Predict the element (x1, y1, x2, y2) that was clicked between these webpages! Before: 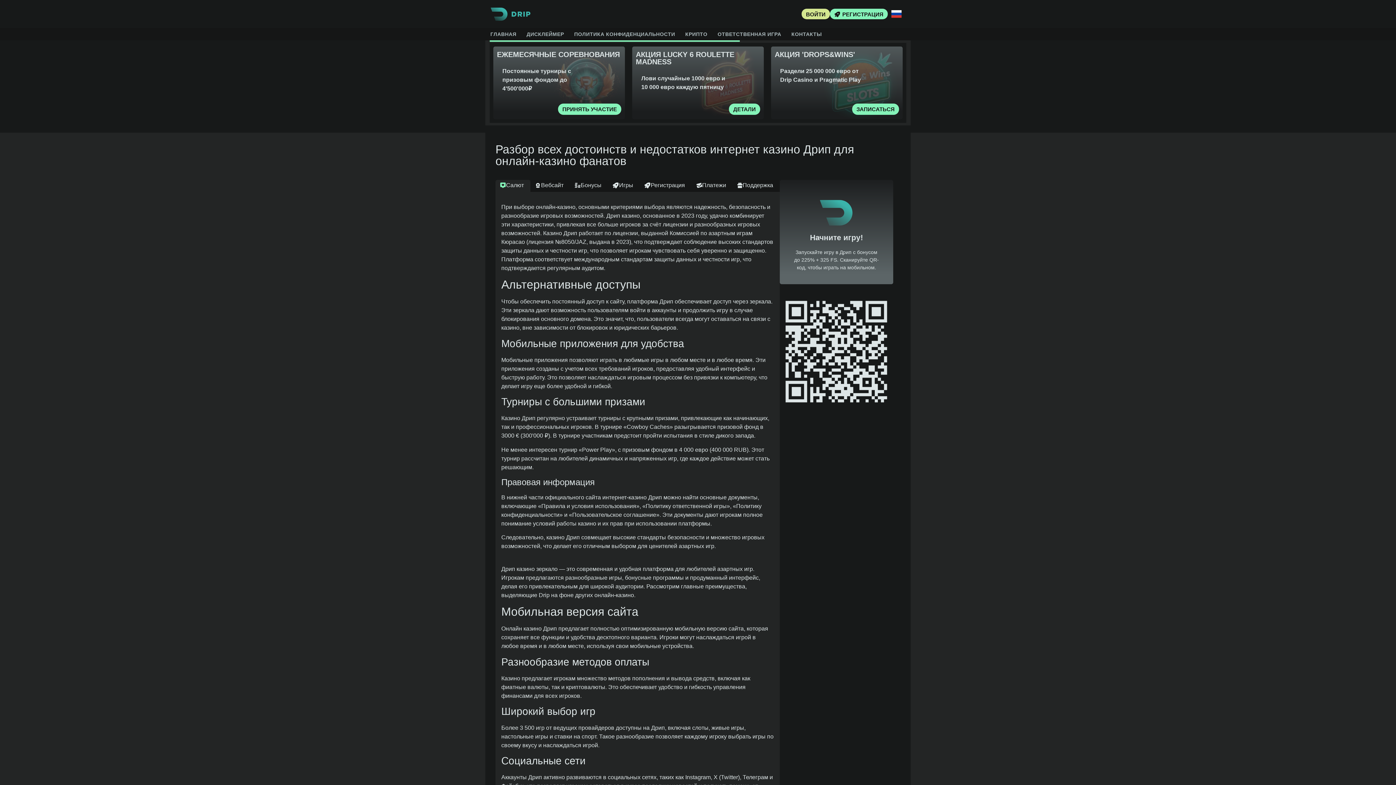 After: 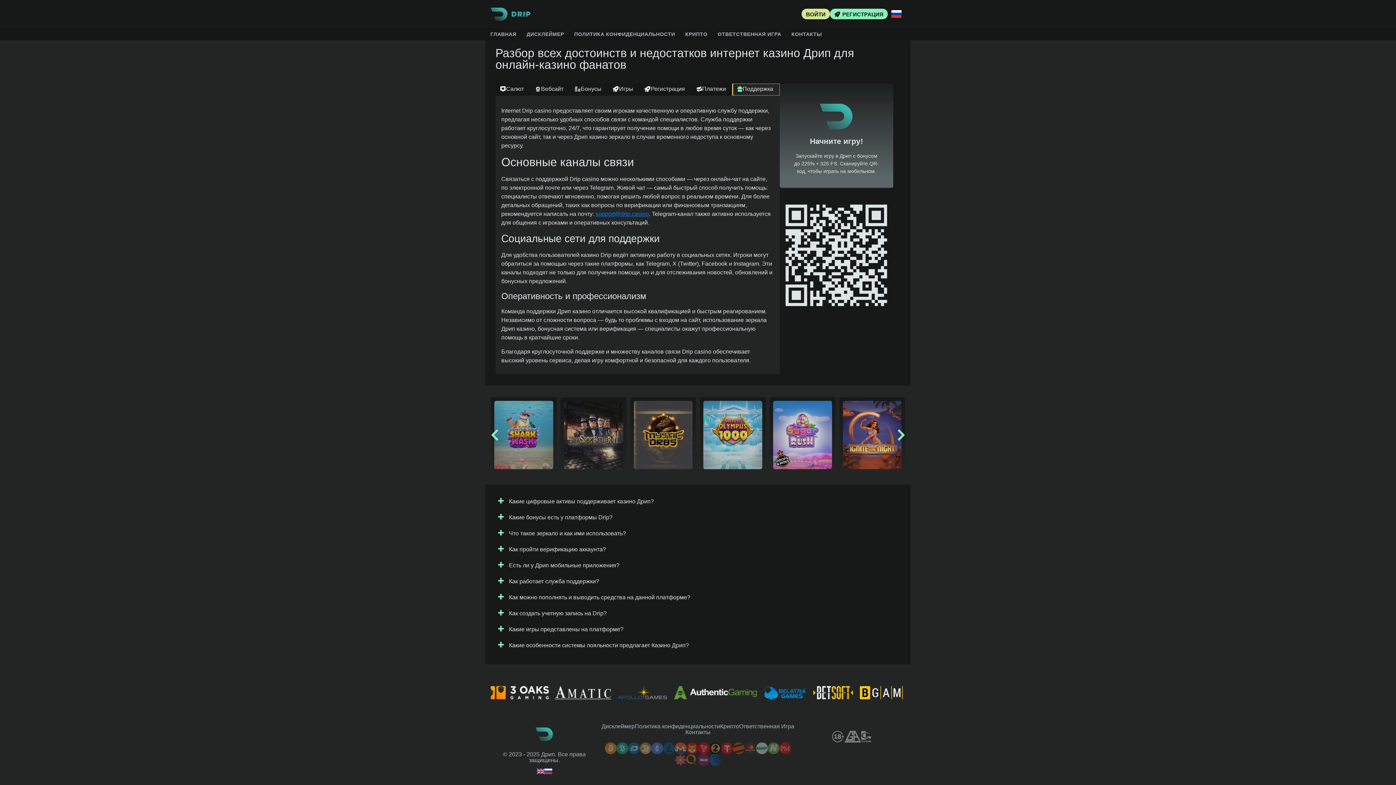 Action: bbox: (732, 180, 779, 192) label: Поддержка